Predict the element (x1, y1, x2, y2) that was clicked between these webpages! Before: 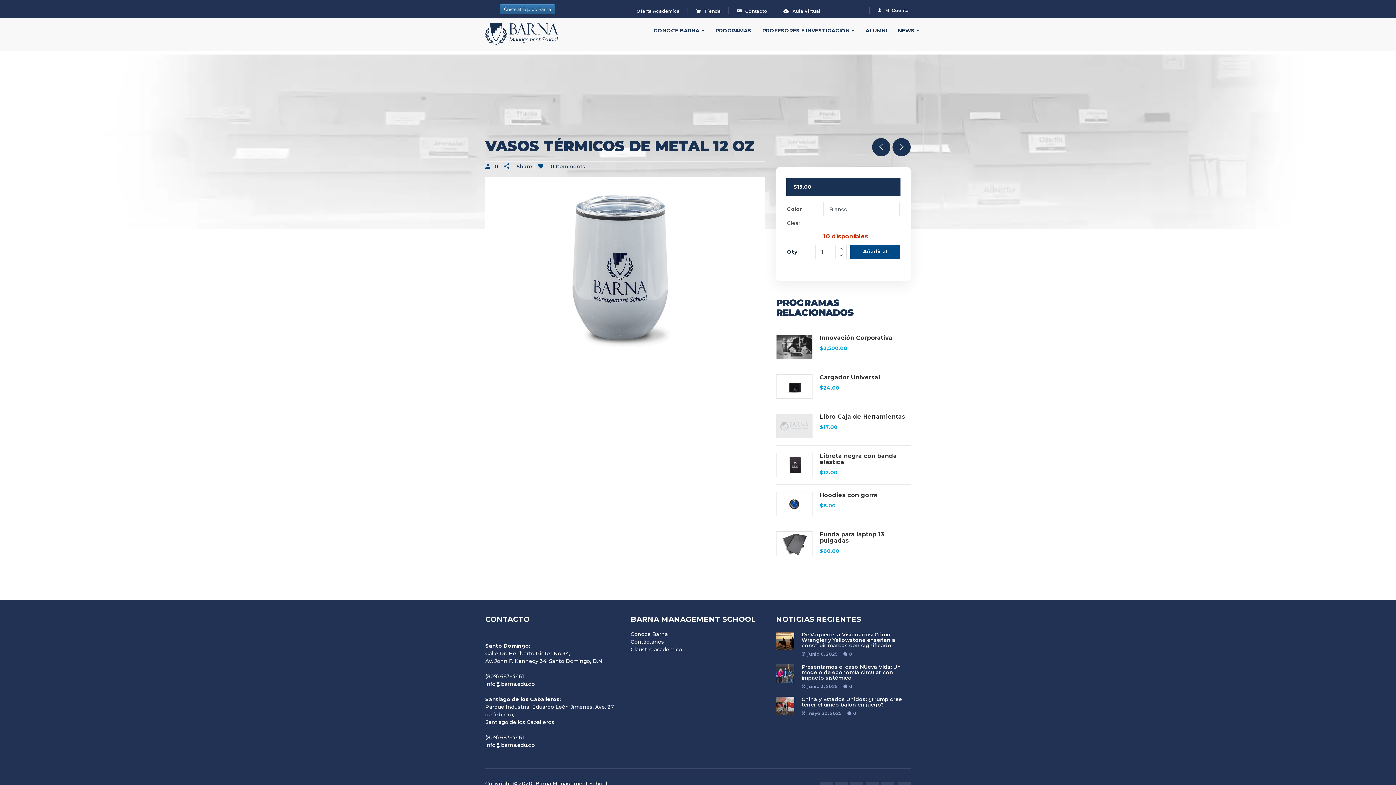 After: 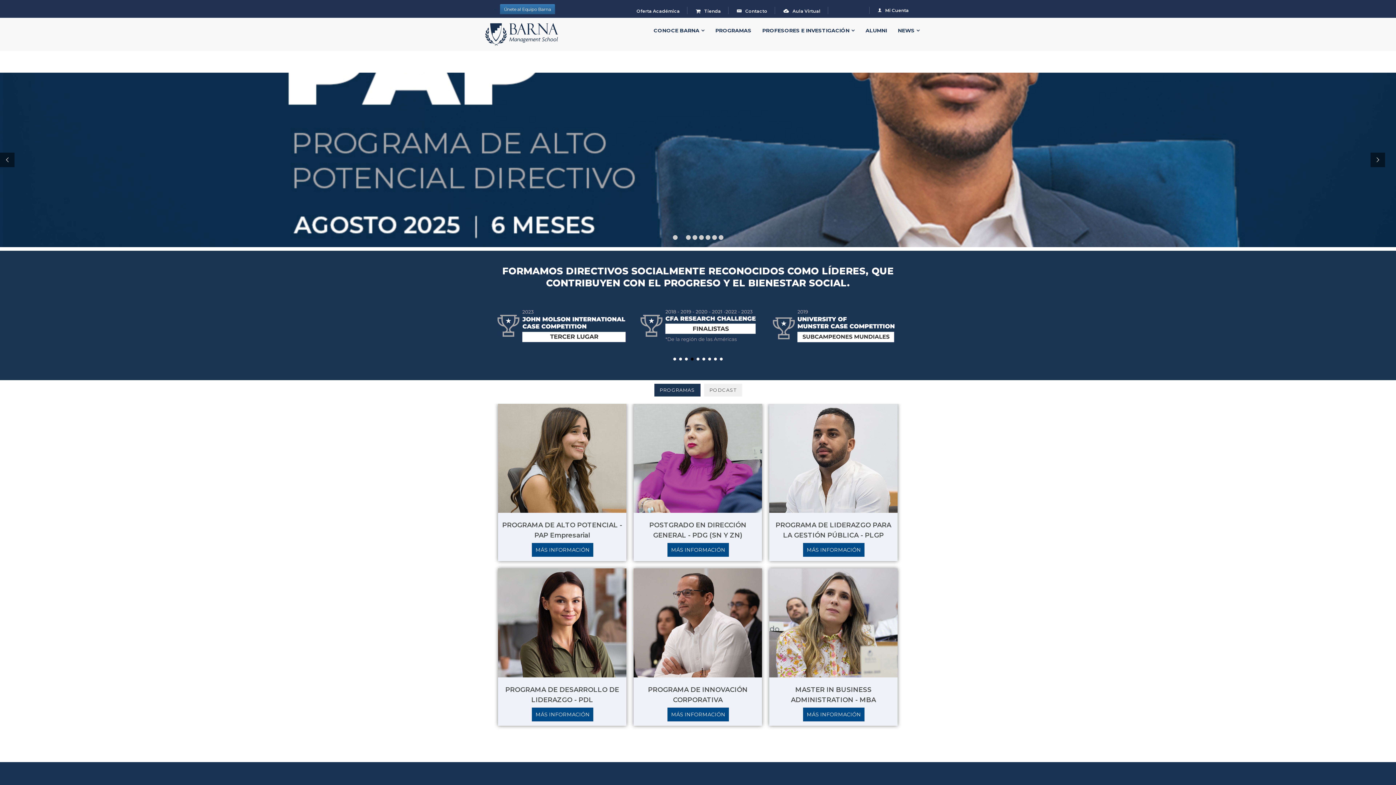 Action: bbox: (485, 30, 558, 37)